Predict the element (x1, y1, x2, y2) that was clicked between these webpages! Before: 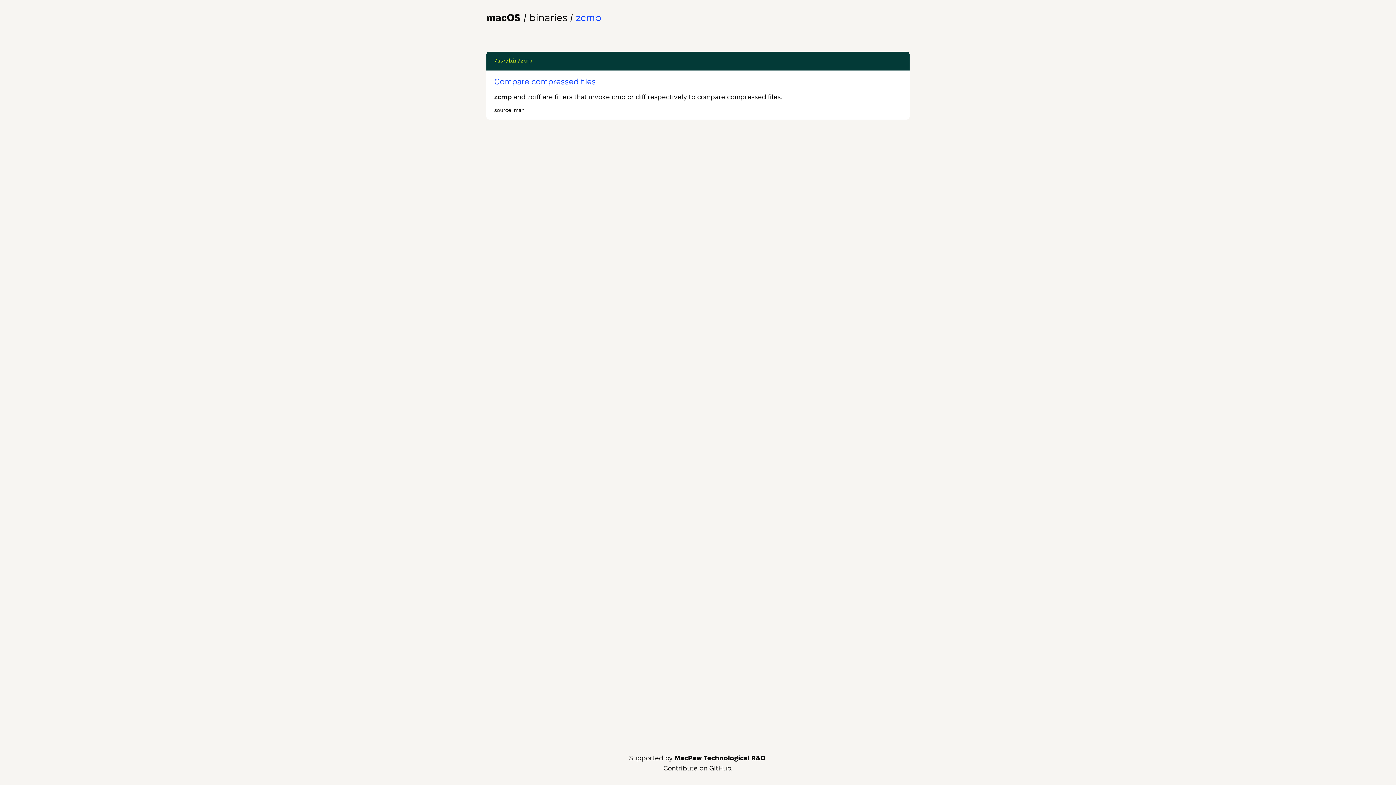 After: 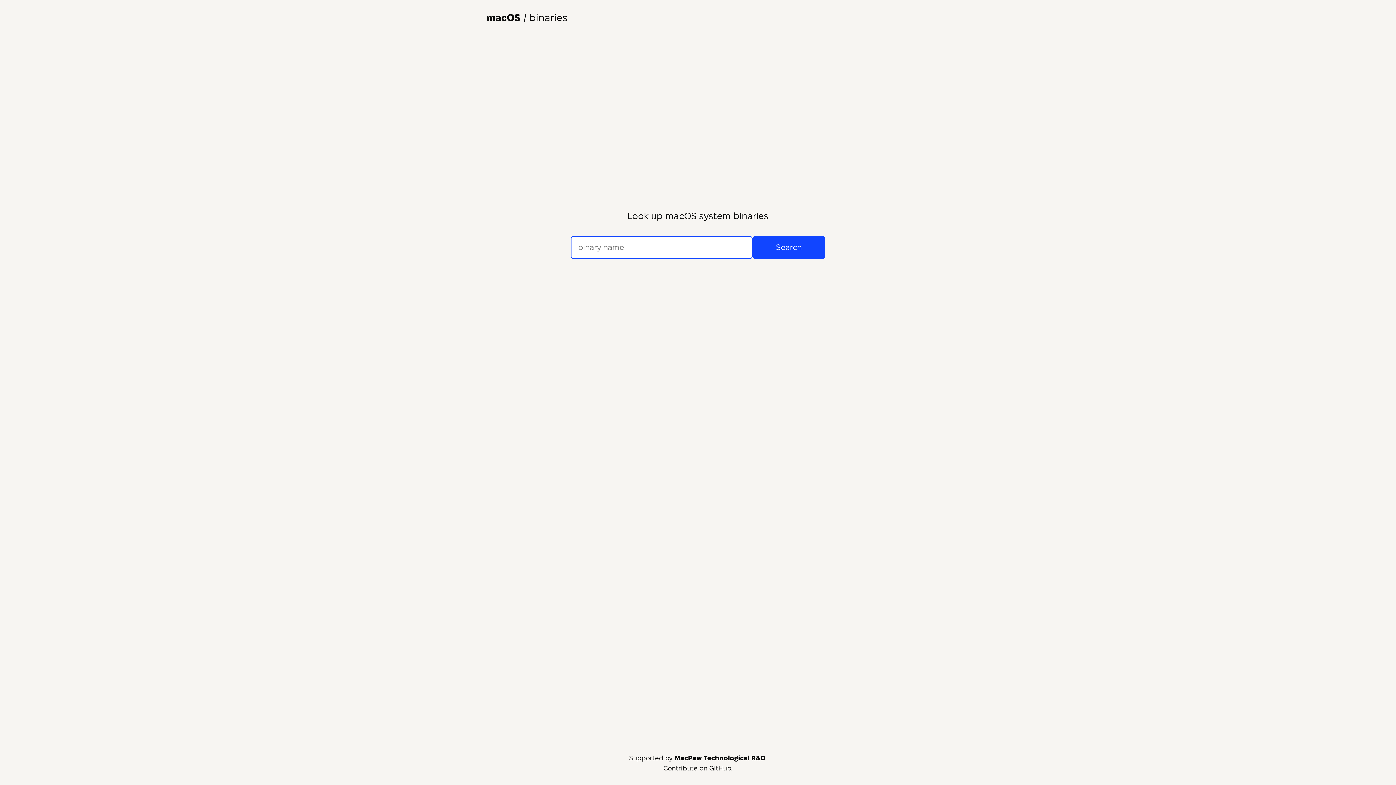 Action: bbox: (486, 12, 567, 22) label: macOS / binaries